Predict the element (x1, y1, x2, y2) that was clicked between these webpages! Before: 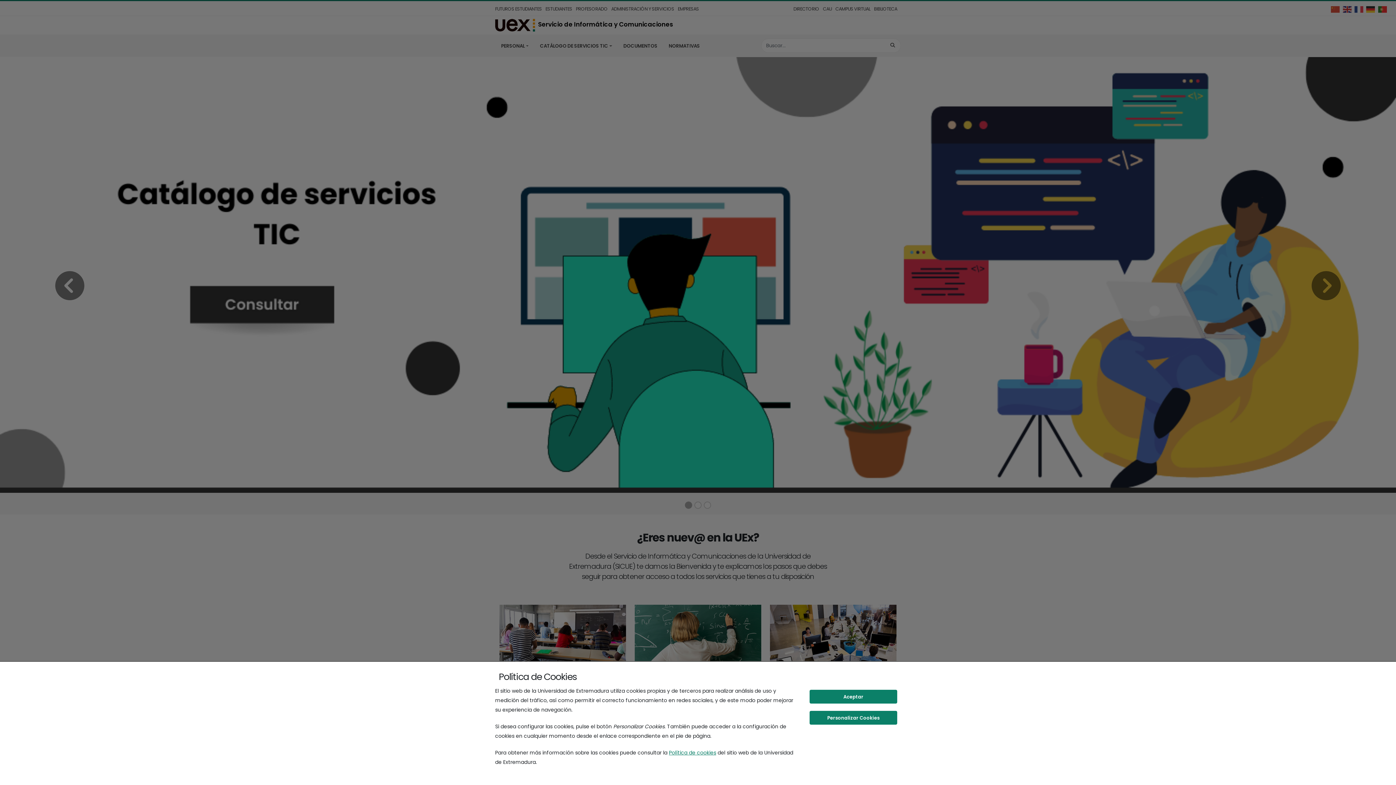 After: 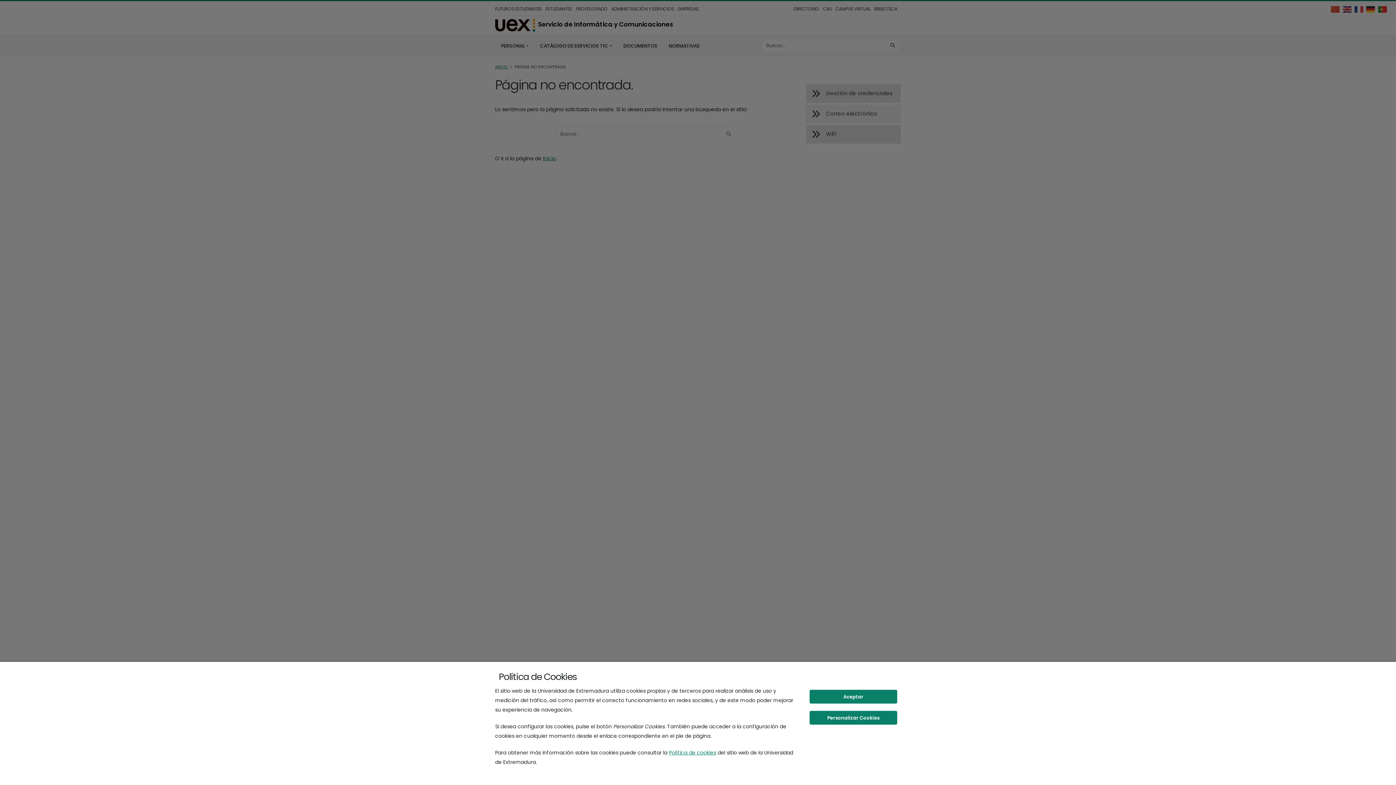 Action: label: Política de cookies bbox: (669, 749, 716, 756)